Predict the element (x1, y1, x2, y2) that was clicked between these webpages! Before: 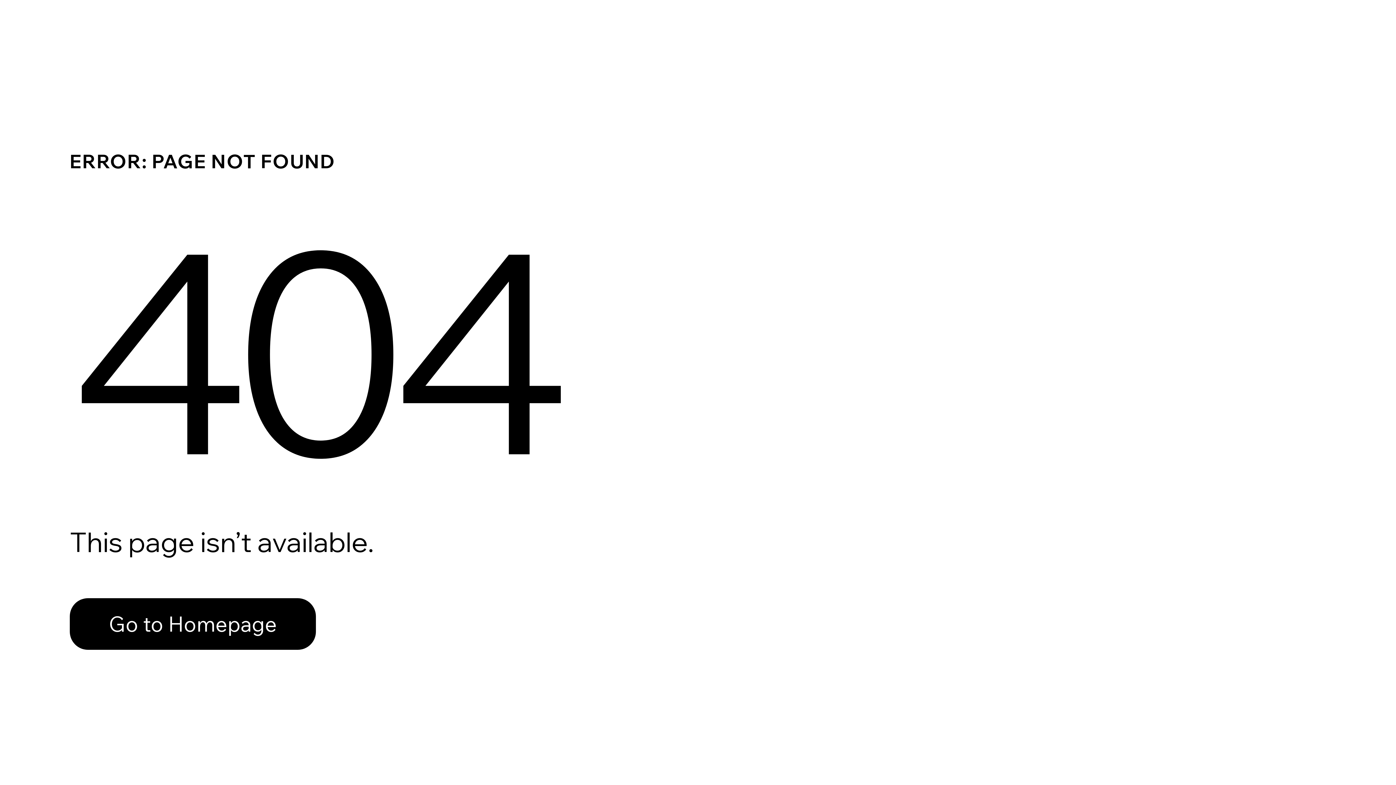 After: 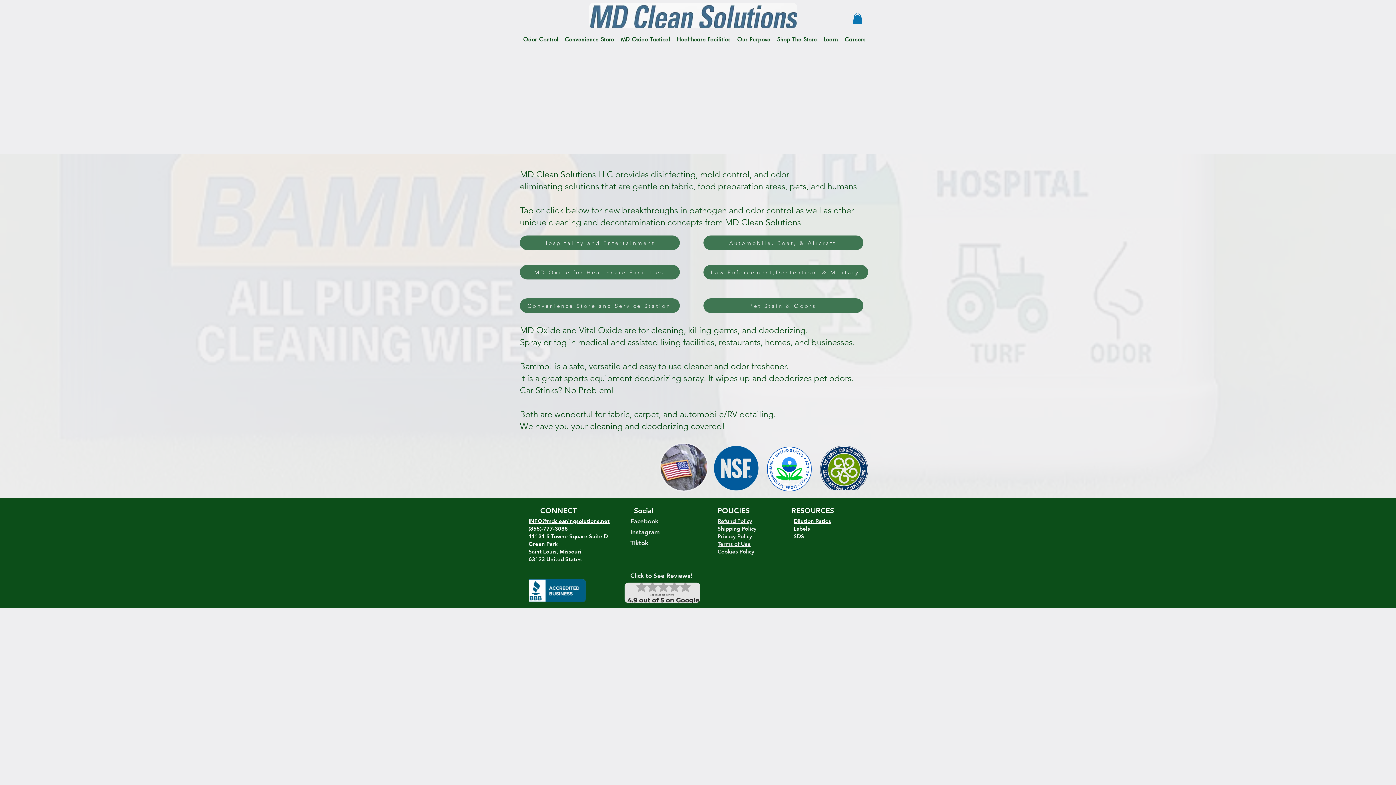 Action: label: Go to Homepage bbox: (69, 582, 768, 659)